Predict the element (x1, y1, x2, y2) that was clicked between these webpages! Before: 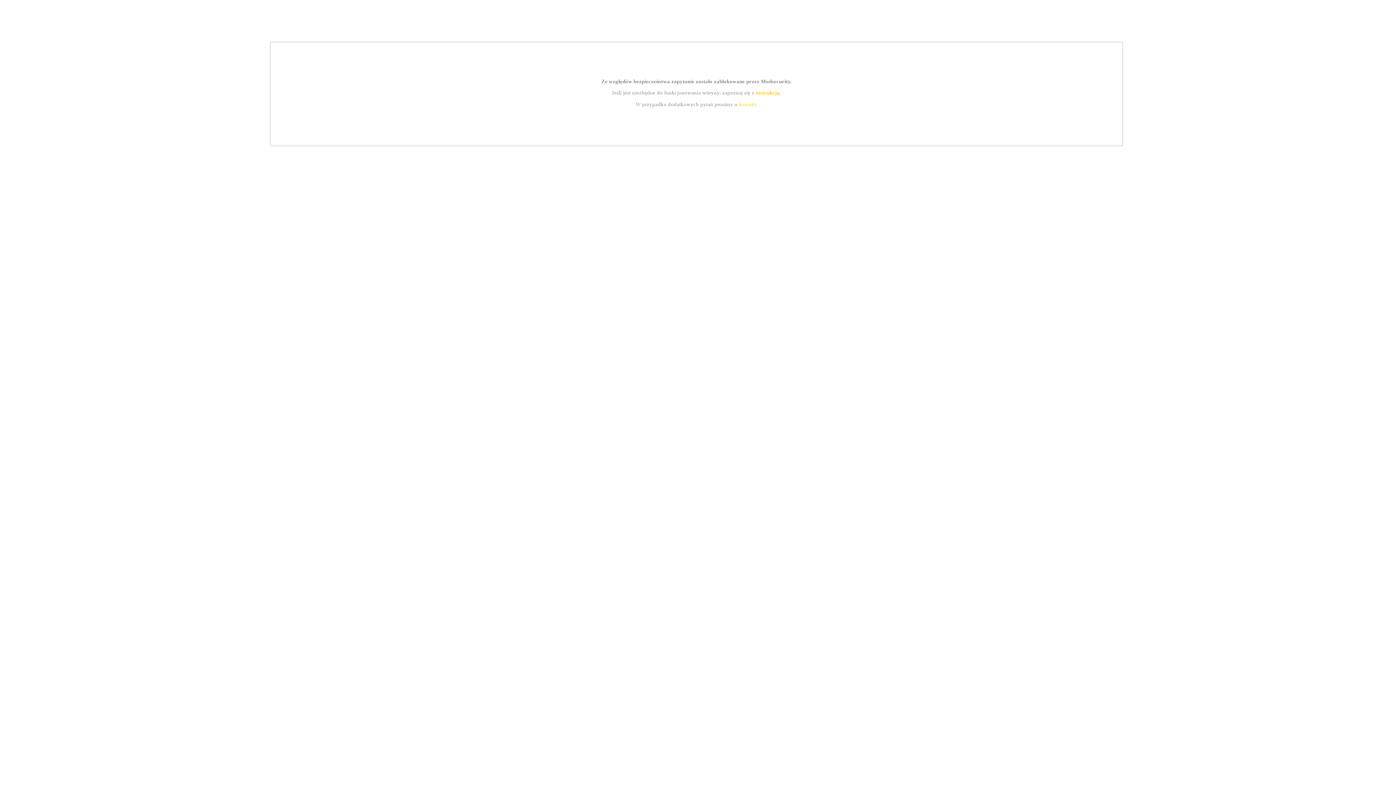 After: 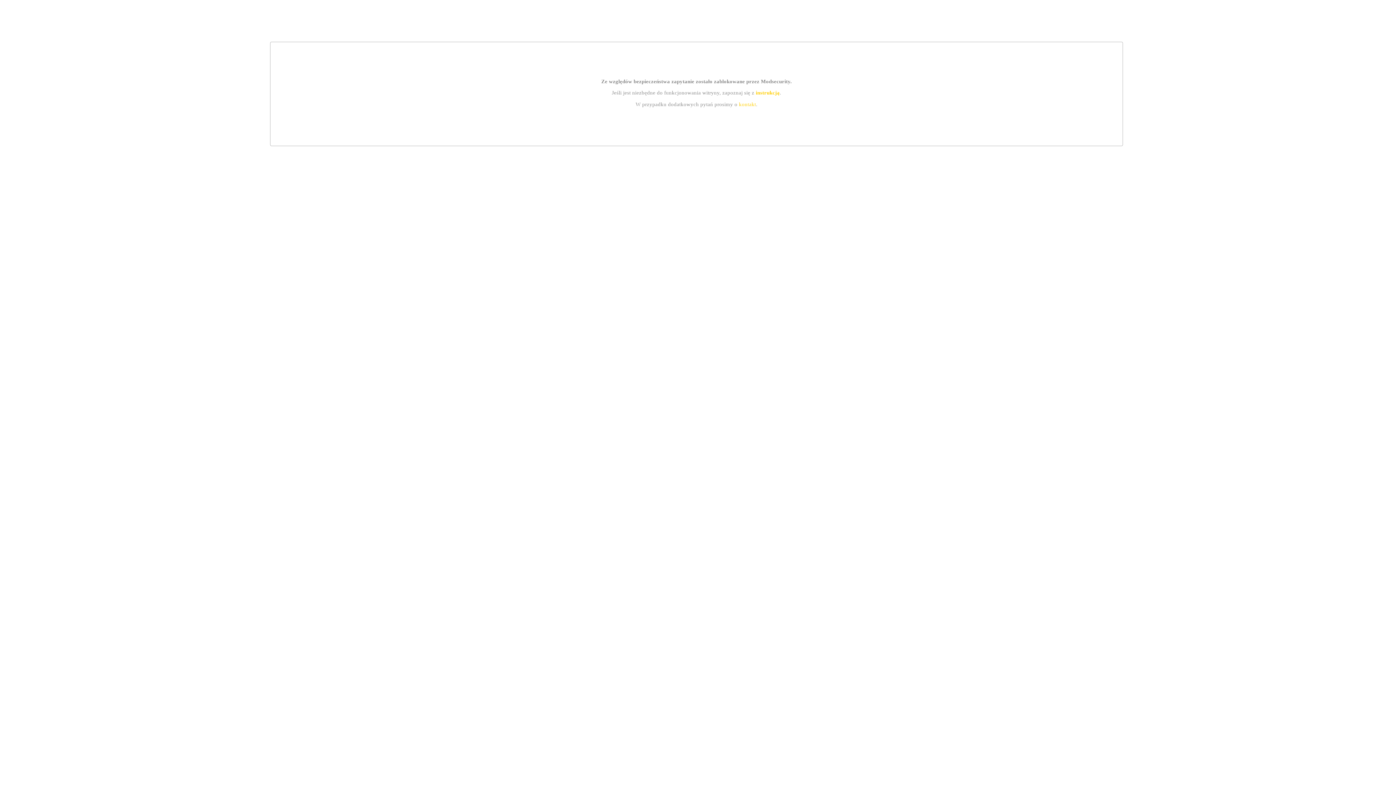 Action: bbox: (755, 89, 779, 95) label: instrukcją